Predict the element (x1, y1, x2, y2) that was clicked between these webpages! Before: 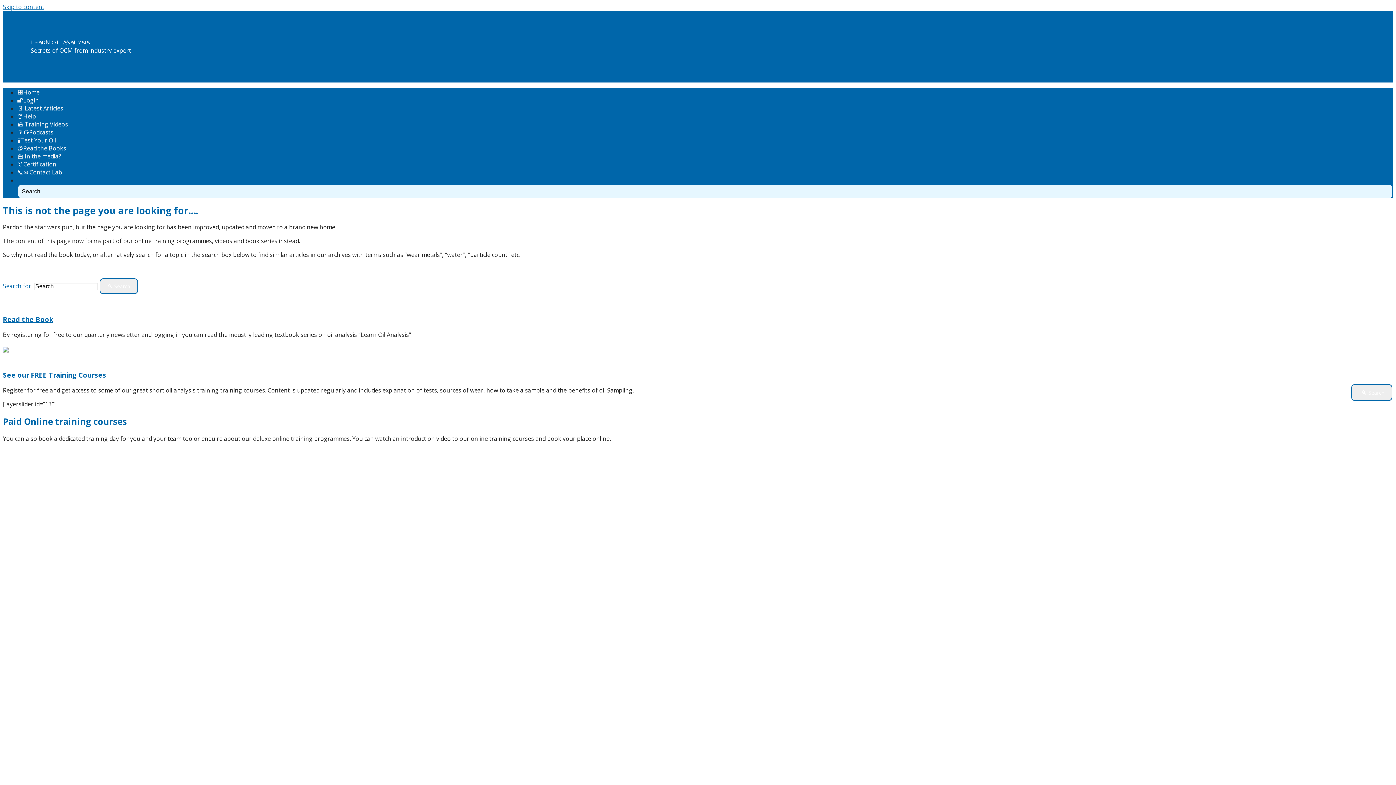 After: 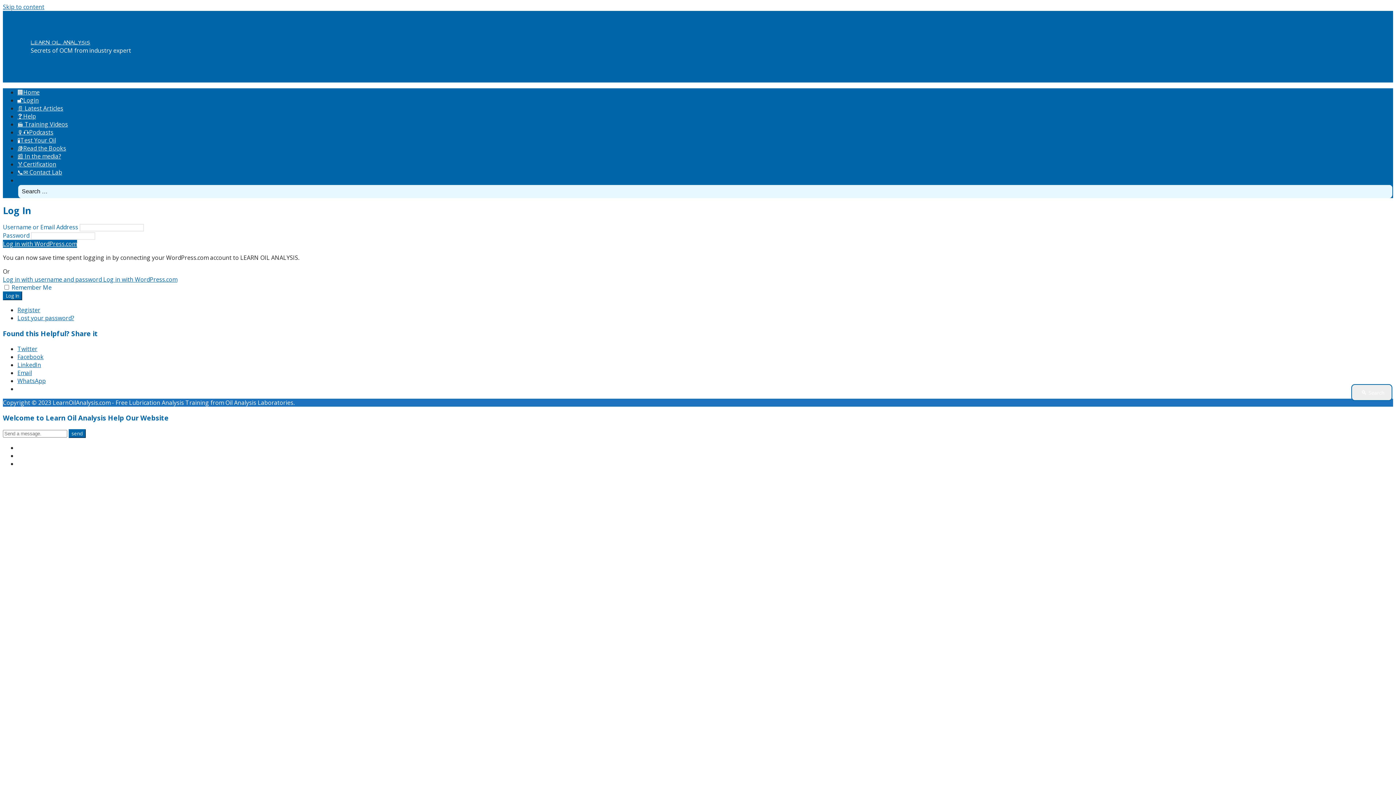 Action: bbox: (2, 345, 8, 354)